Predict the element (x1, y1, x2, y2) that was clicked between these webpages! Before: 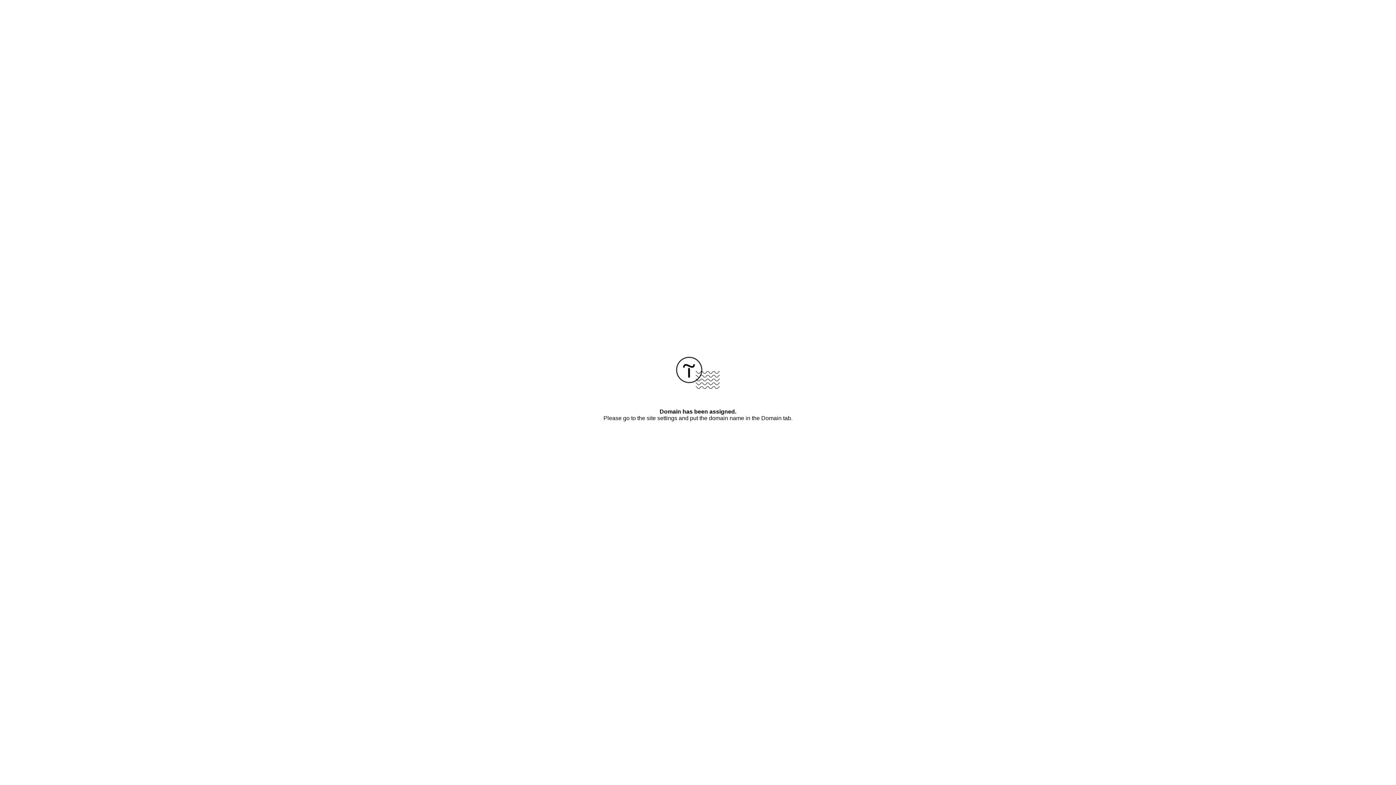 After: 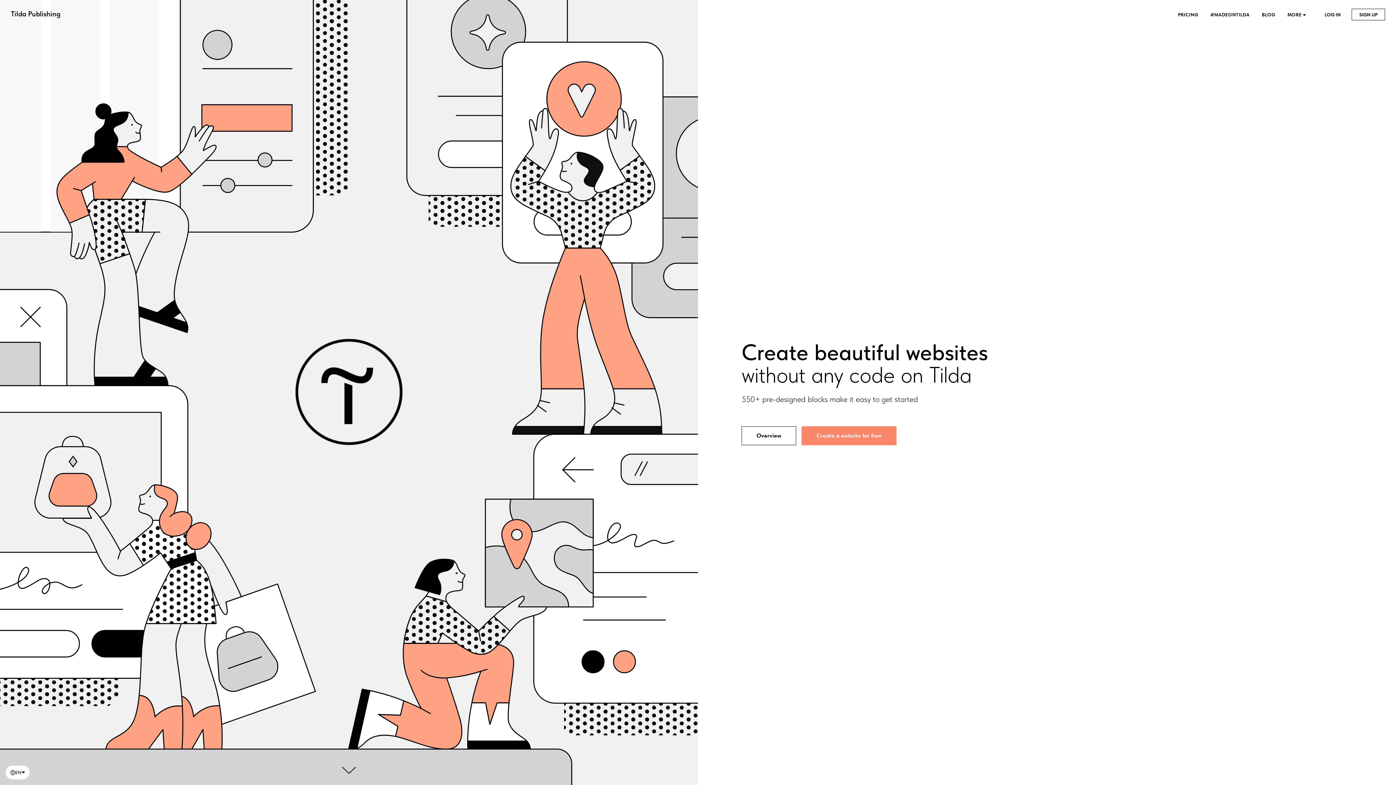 Action: bbox: (676, 384, 720, 390)